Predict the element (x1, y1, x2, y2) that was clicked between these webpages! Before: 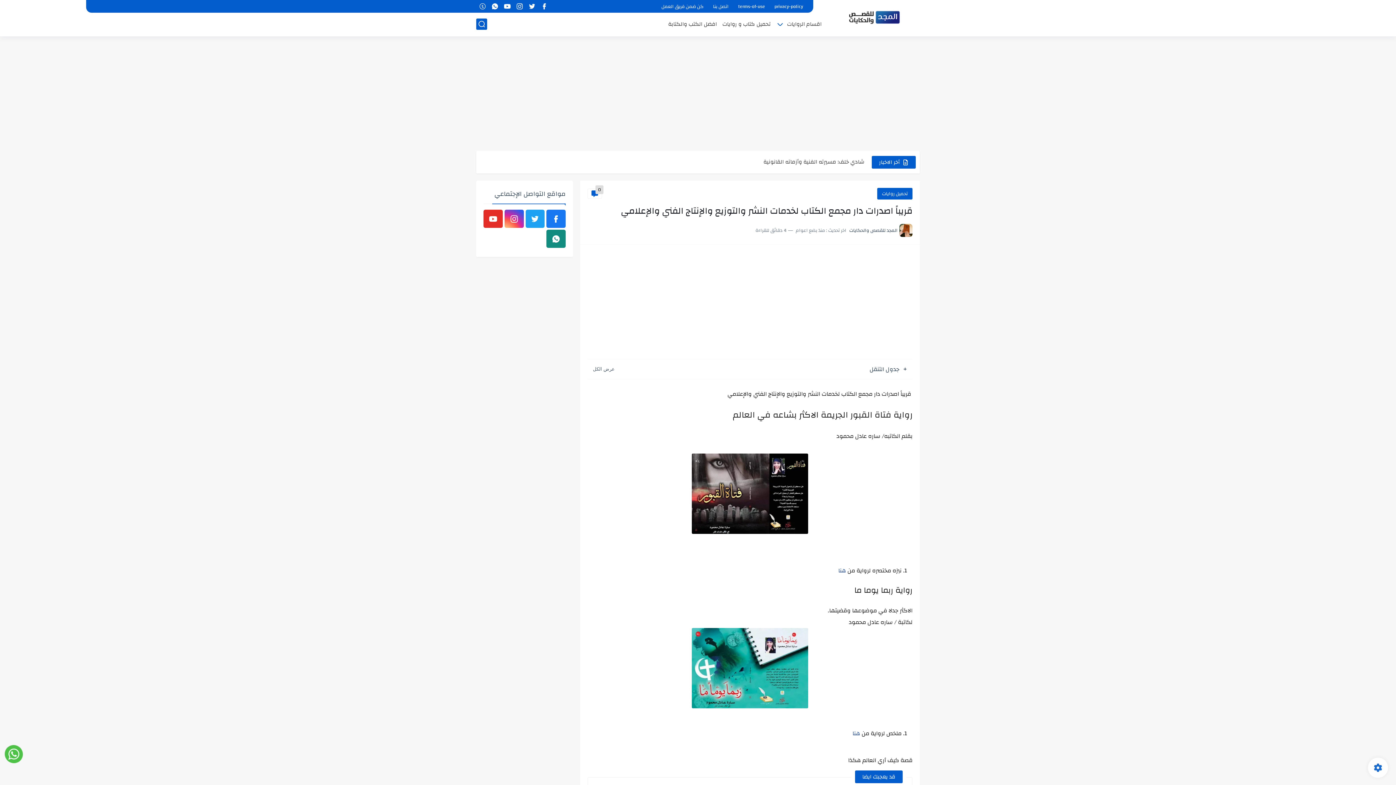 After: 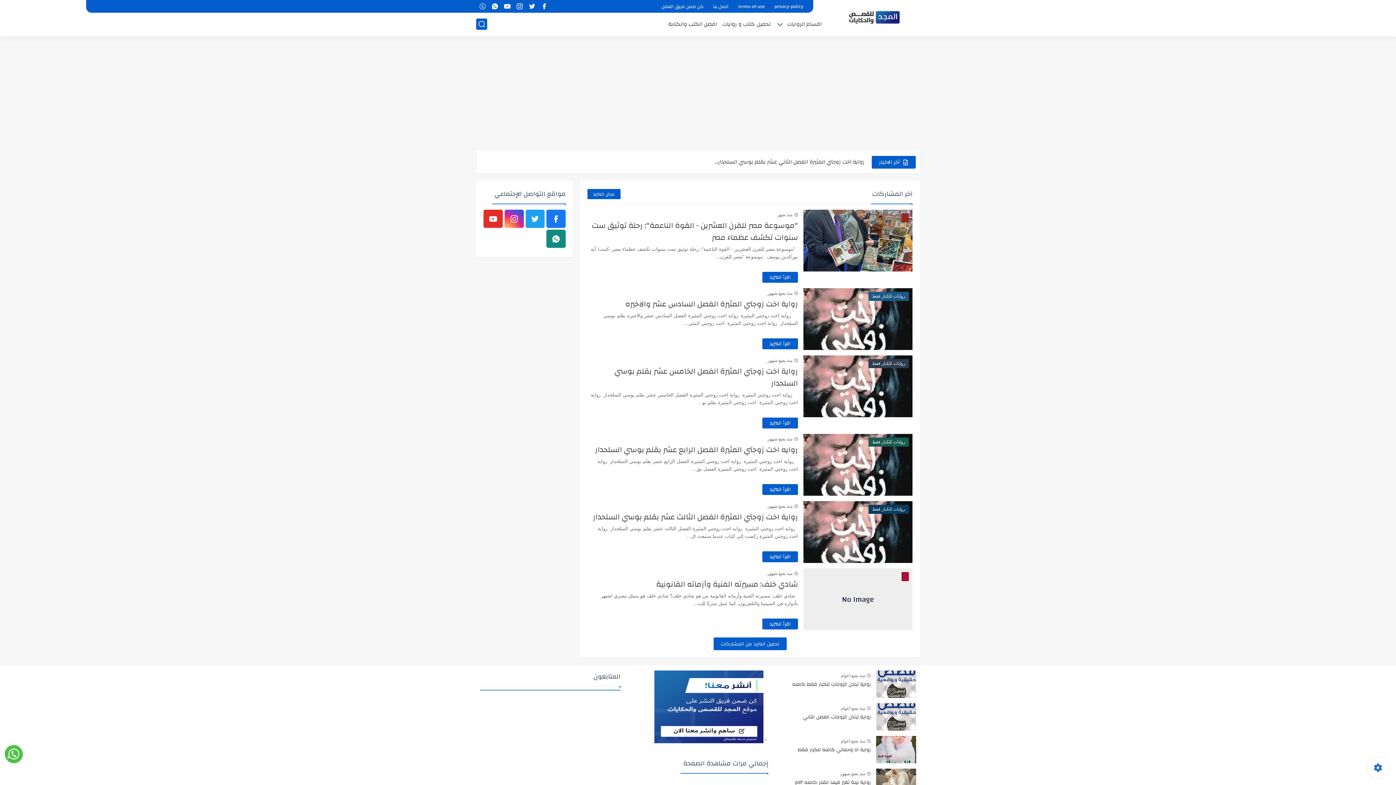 Action: bbox: (847, 9, 901, 25)